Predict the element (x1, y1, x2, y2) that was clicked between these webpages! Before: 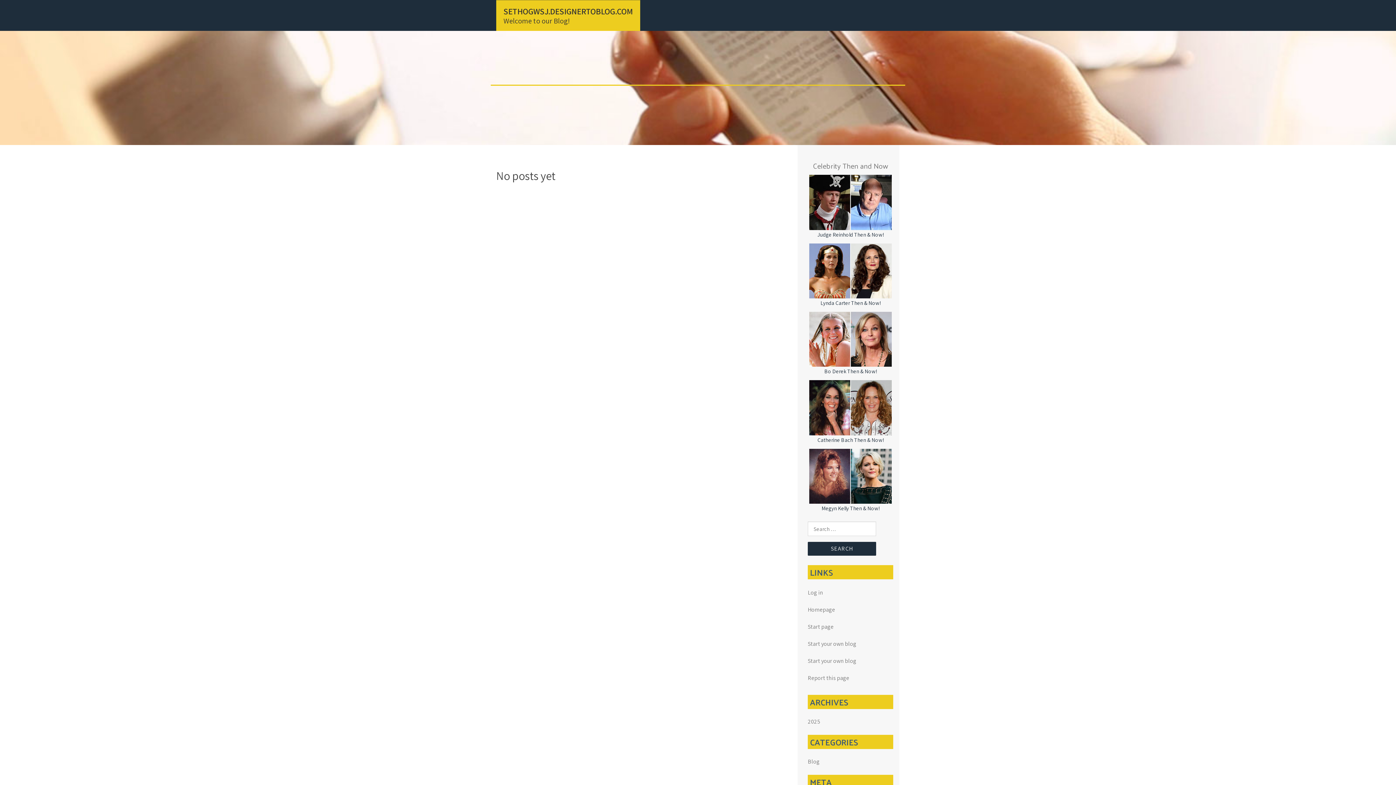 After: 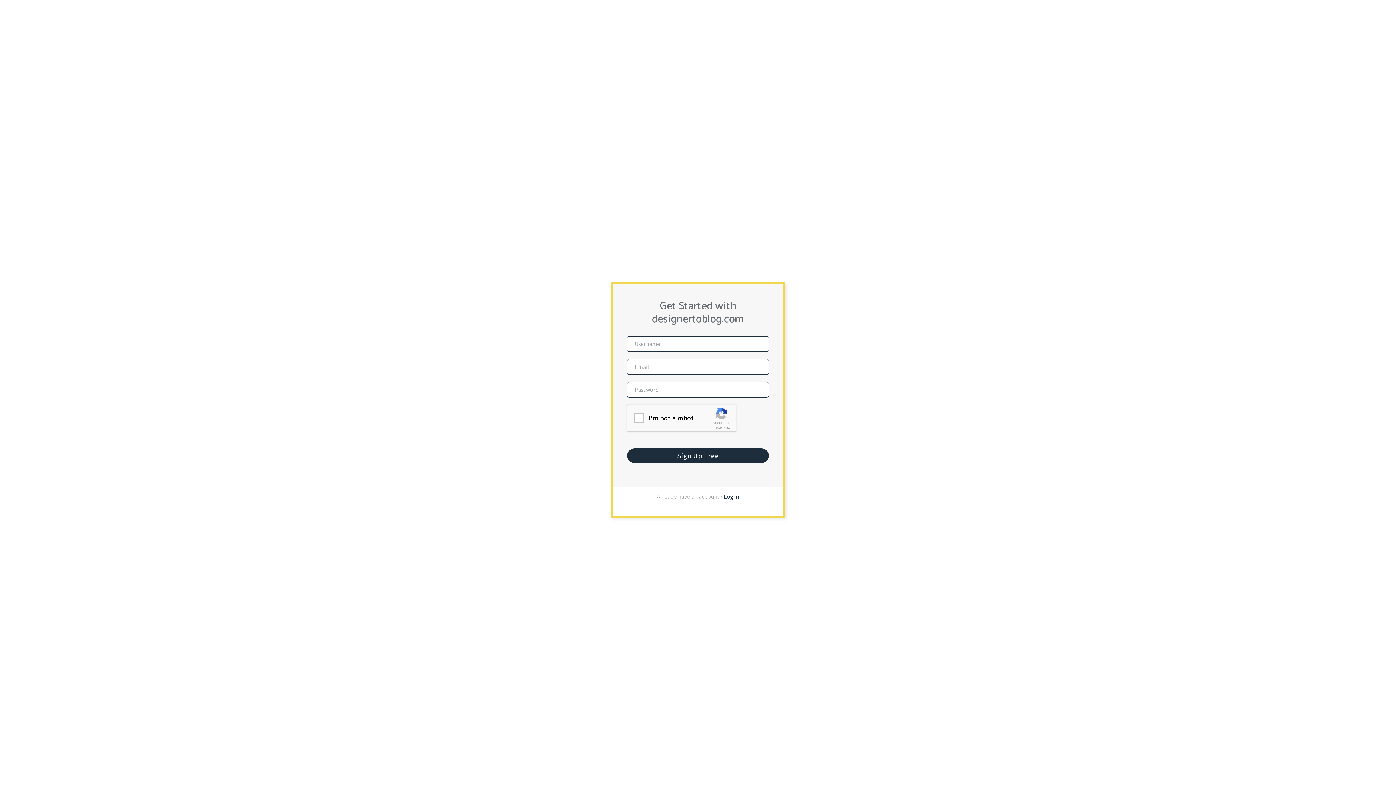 Action: label: Start your own blog bbox: (808, 640, 856, 648)